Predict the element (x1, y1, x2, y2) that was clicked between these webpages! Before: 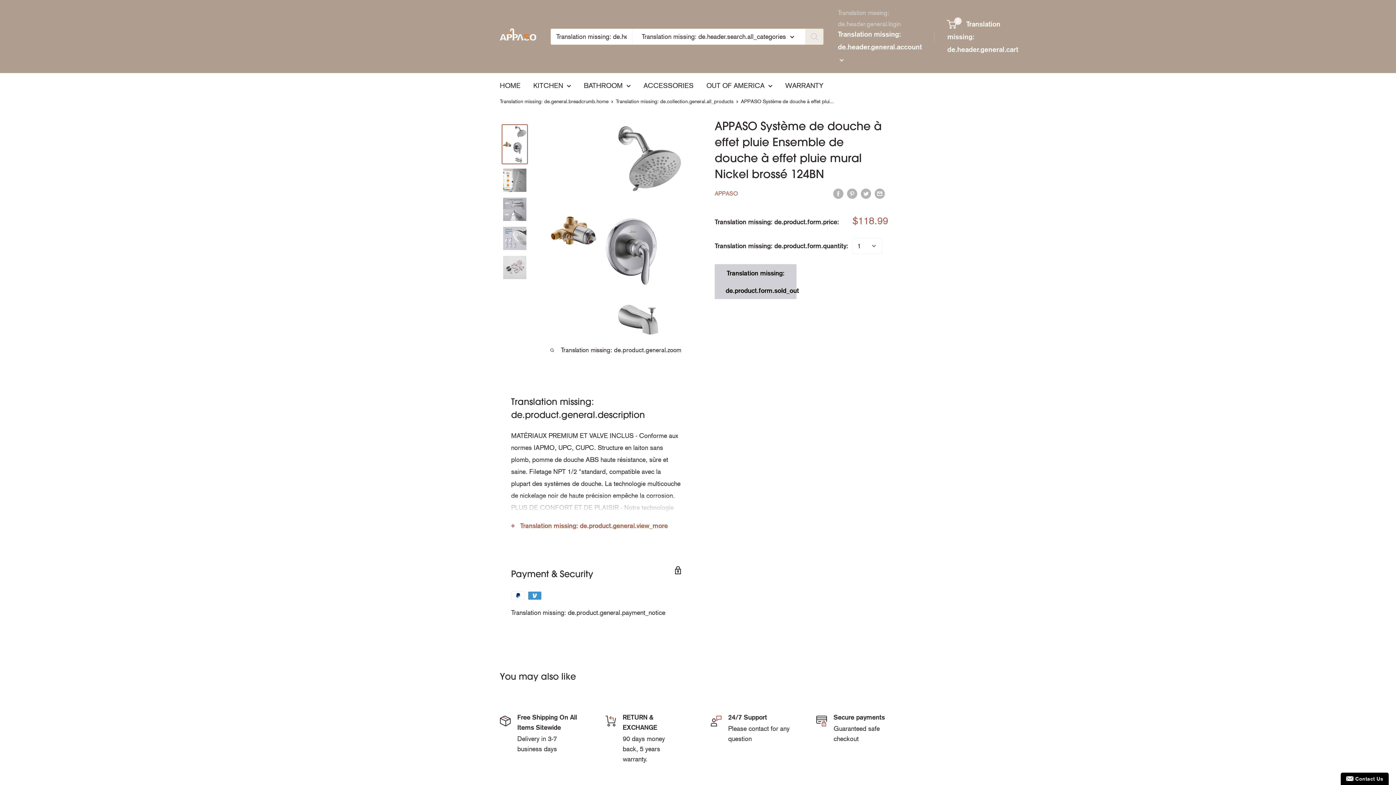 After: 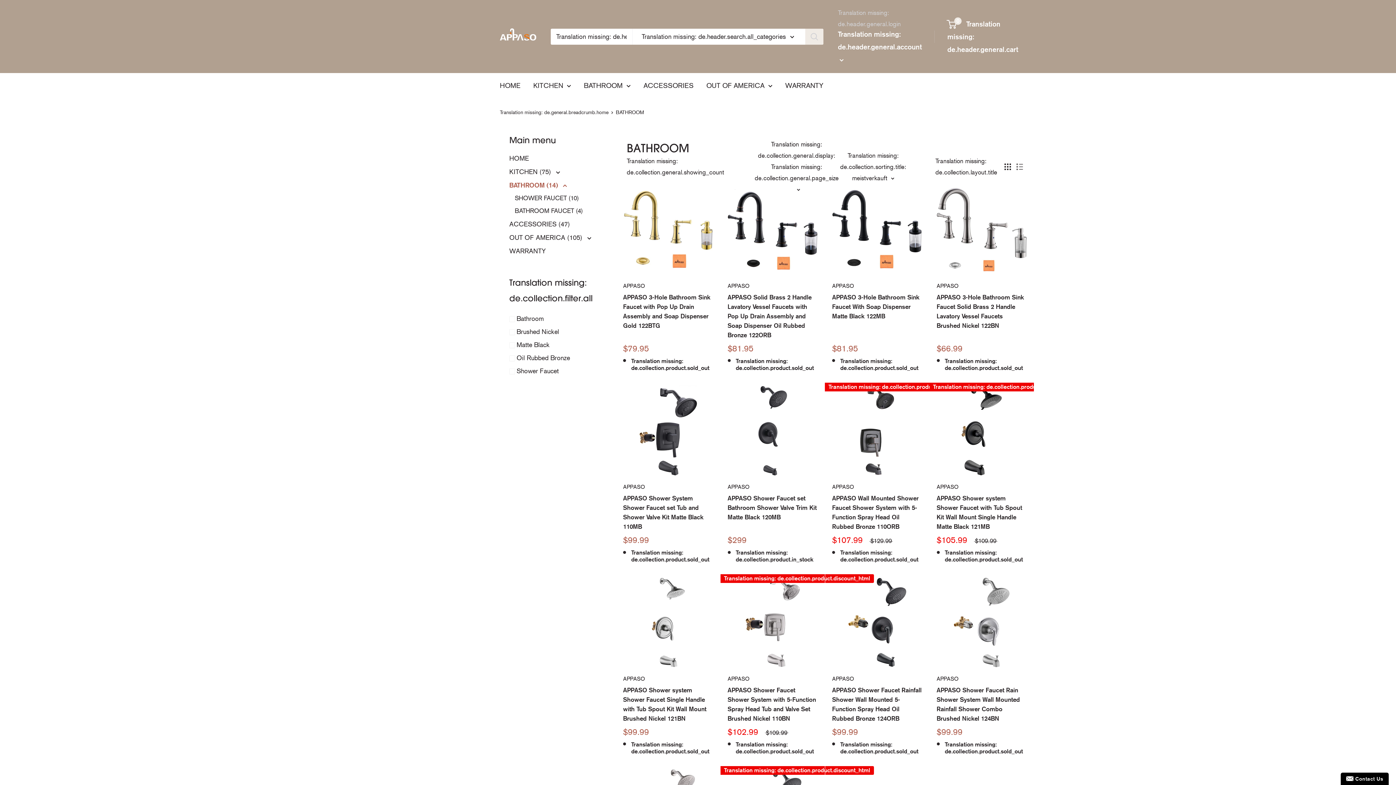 Action: bbox: (584, 79, 630, 92) label: BATHROOM